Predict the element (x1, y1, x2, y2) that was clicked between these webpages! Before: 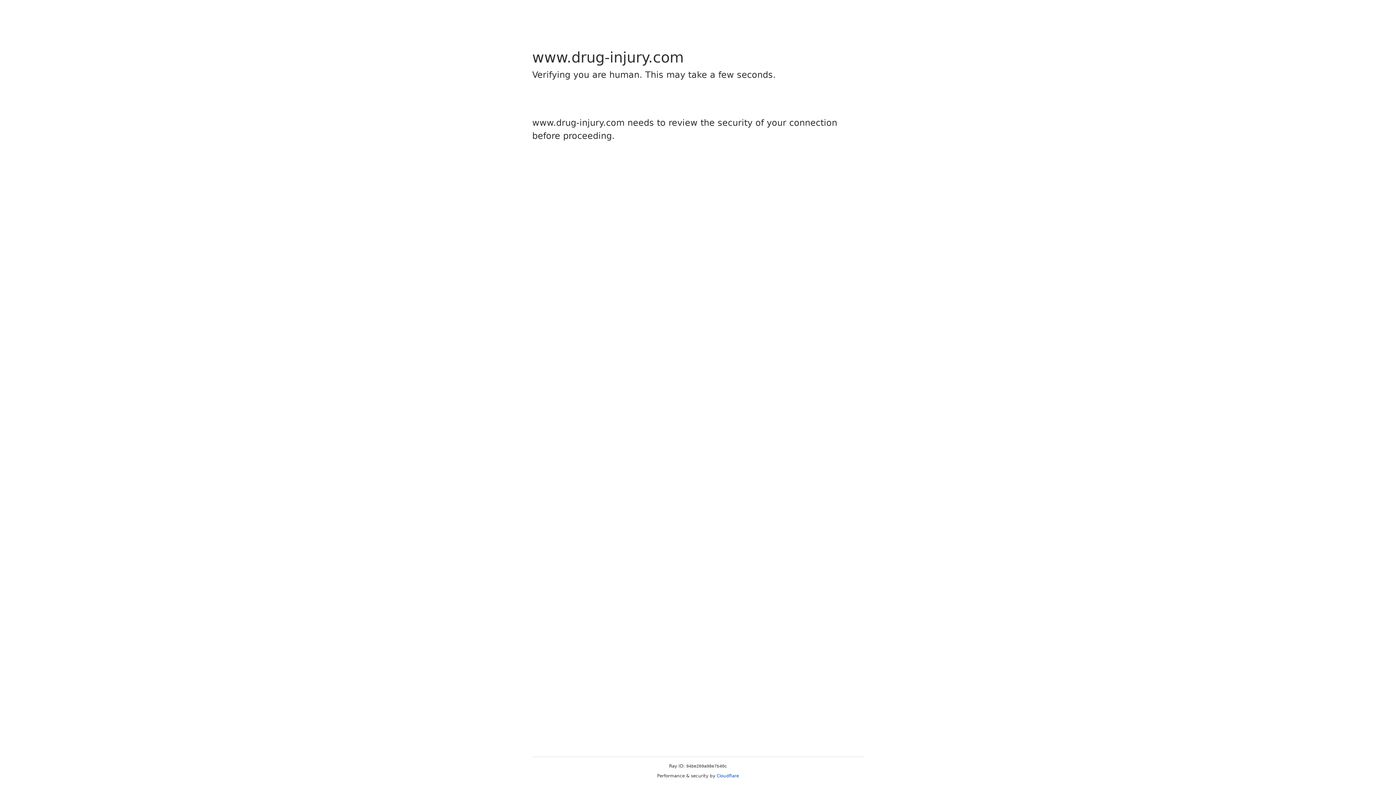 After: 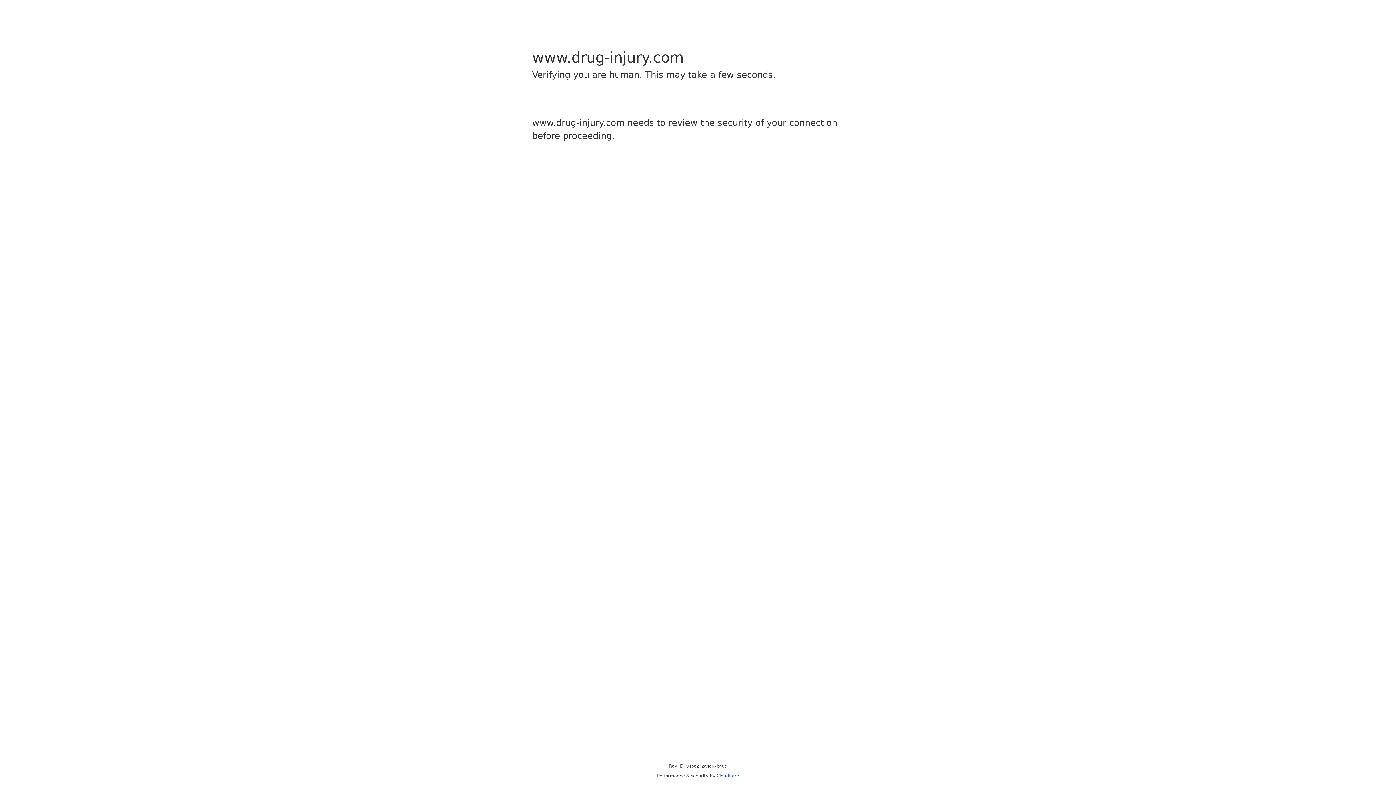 Action: bbox: (716, 773, 739, 778) label: Cloudflare